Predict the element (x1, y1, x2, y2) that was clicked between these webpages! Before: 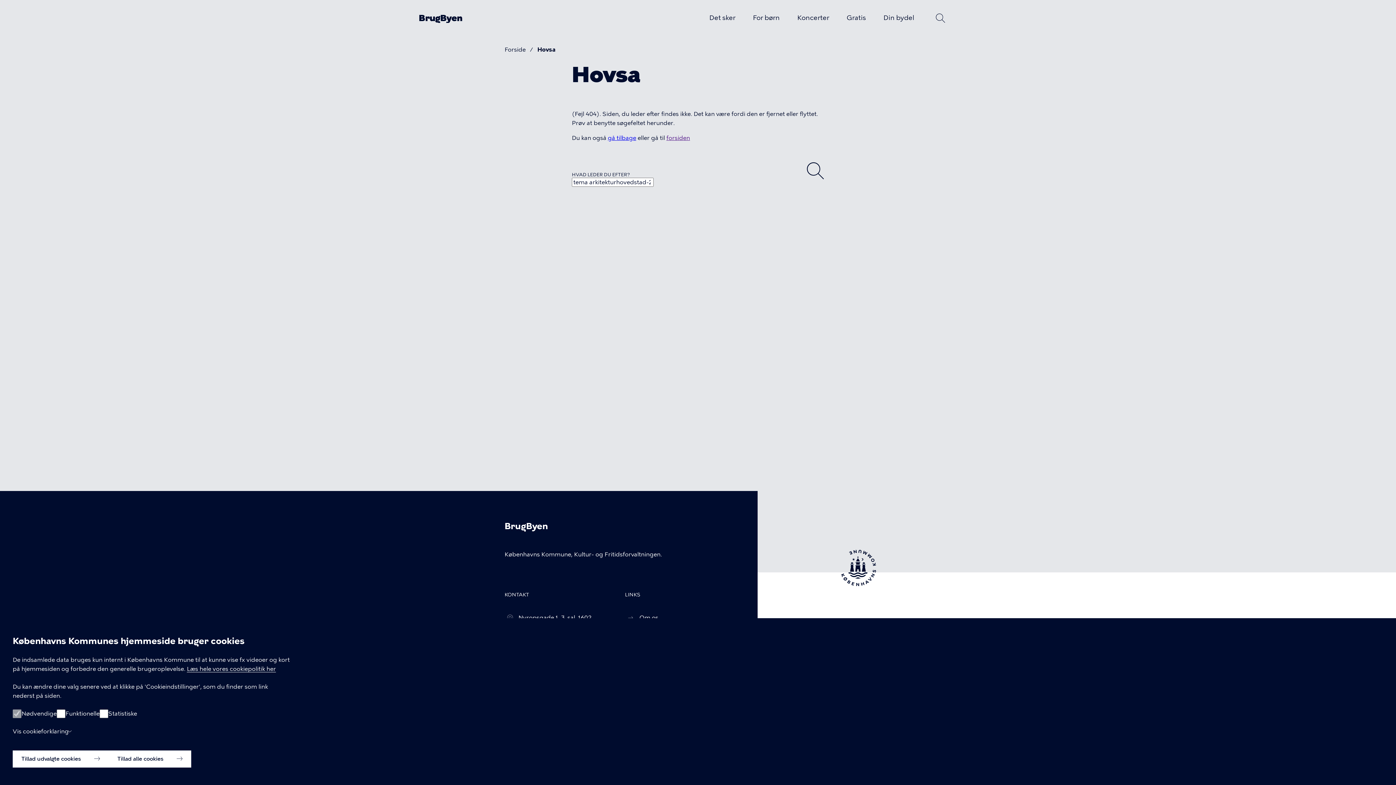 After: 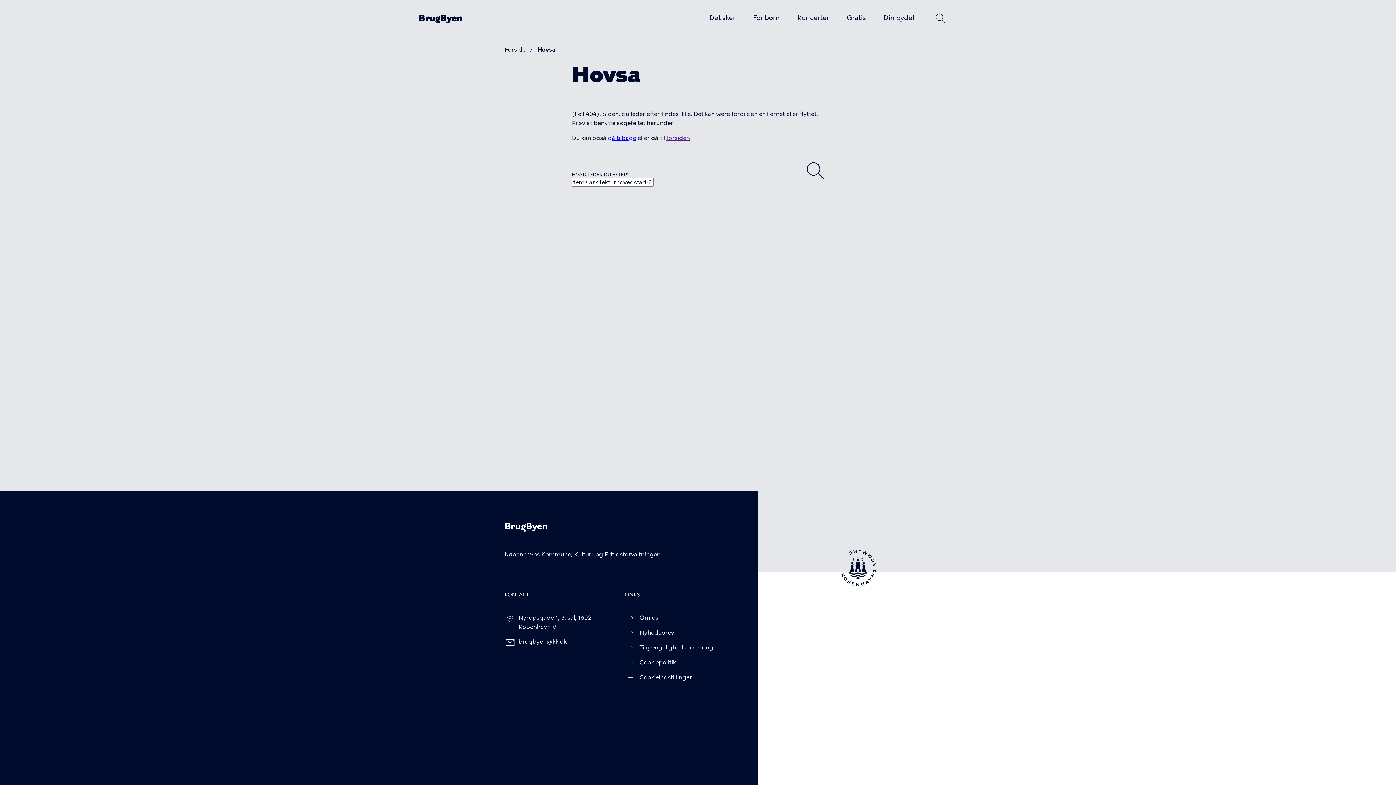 Action: bbox: (12, 750, 108, 768) label: Tillad udvalgte cookies 